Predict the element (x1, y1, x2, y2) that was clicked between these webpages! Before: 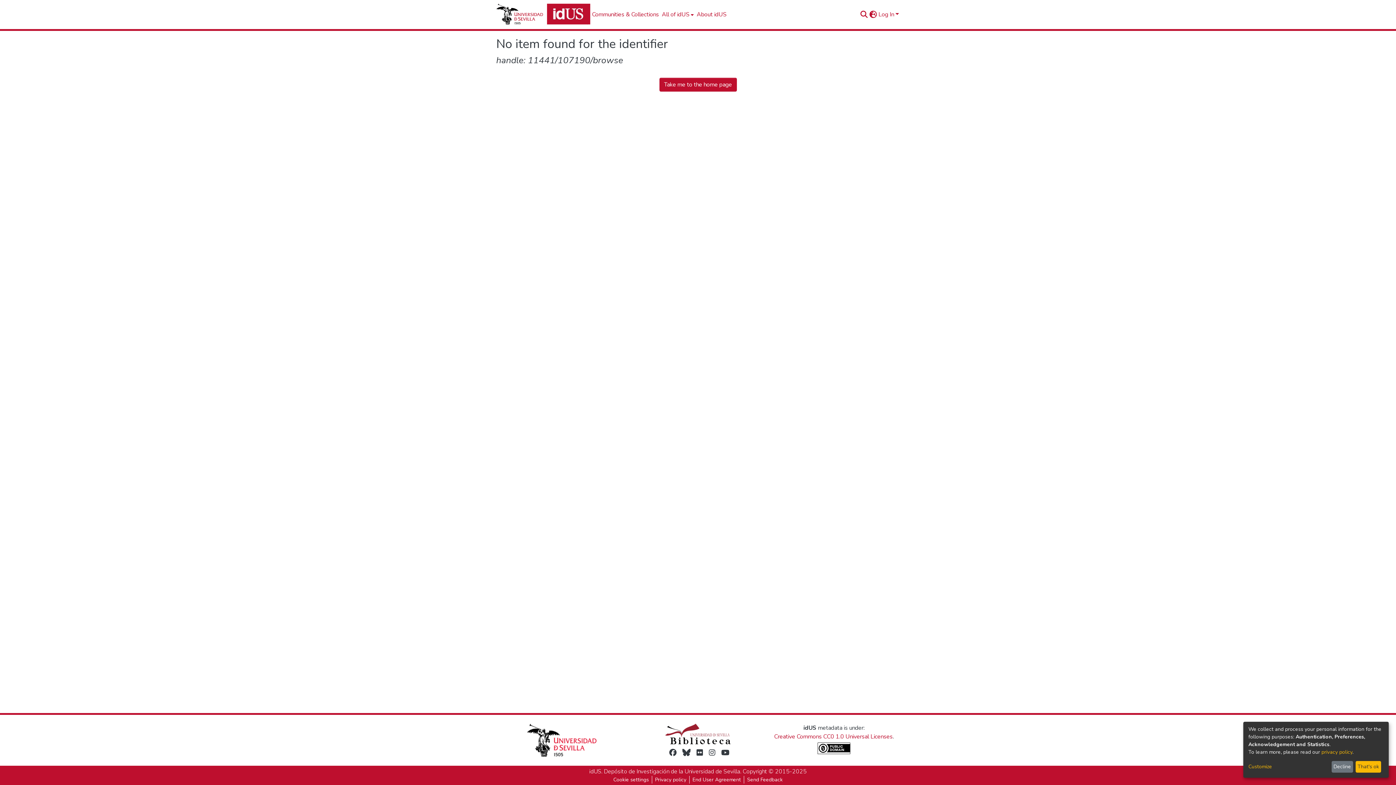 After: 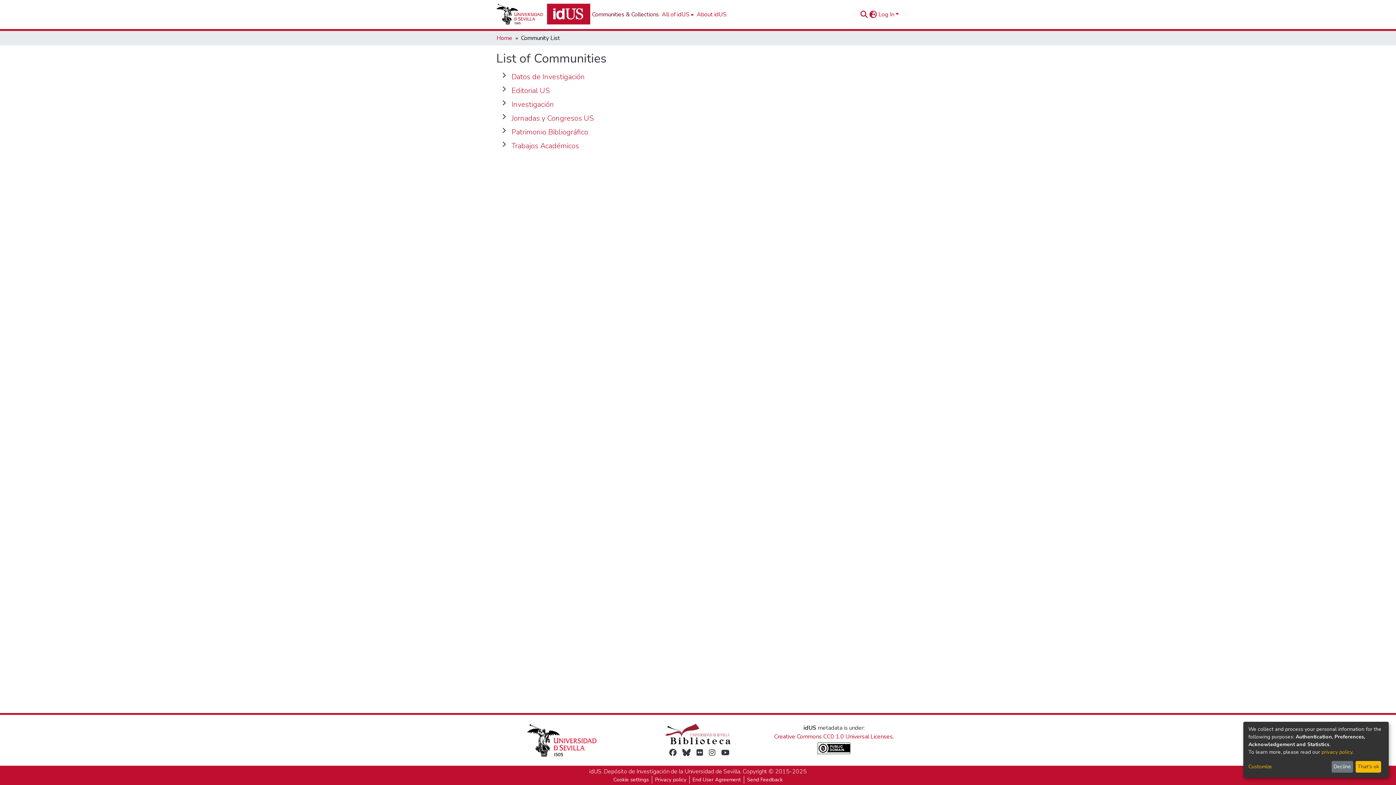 Action: bbox: (590, 10, 660, 18) label: Communities & Collections